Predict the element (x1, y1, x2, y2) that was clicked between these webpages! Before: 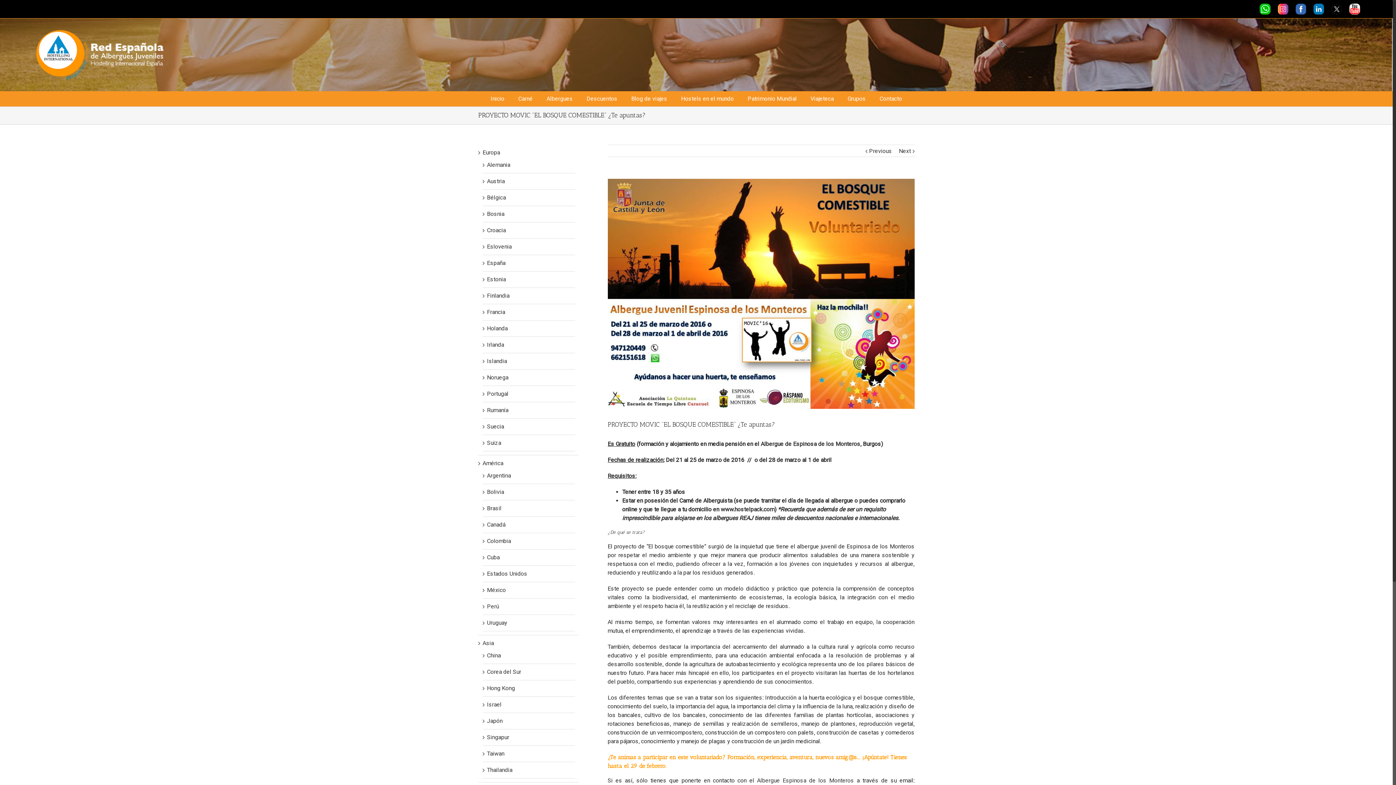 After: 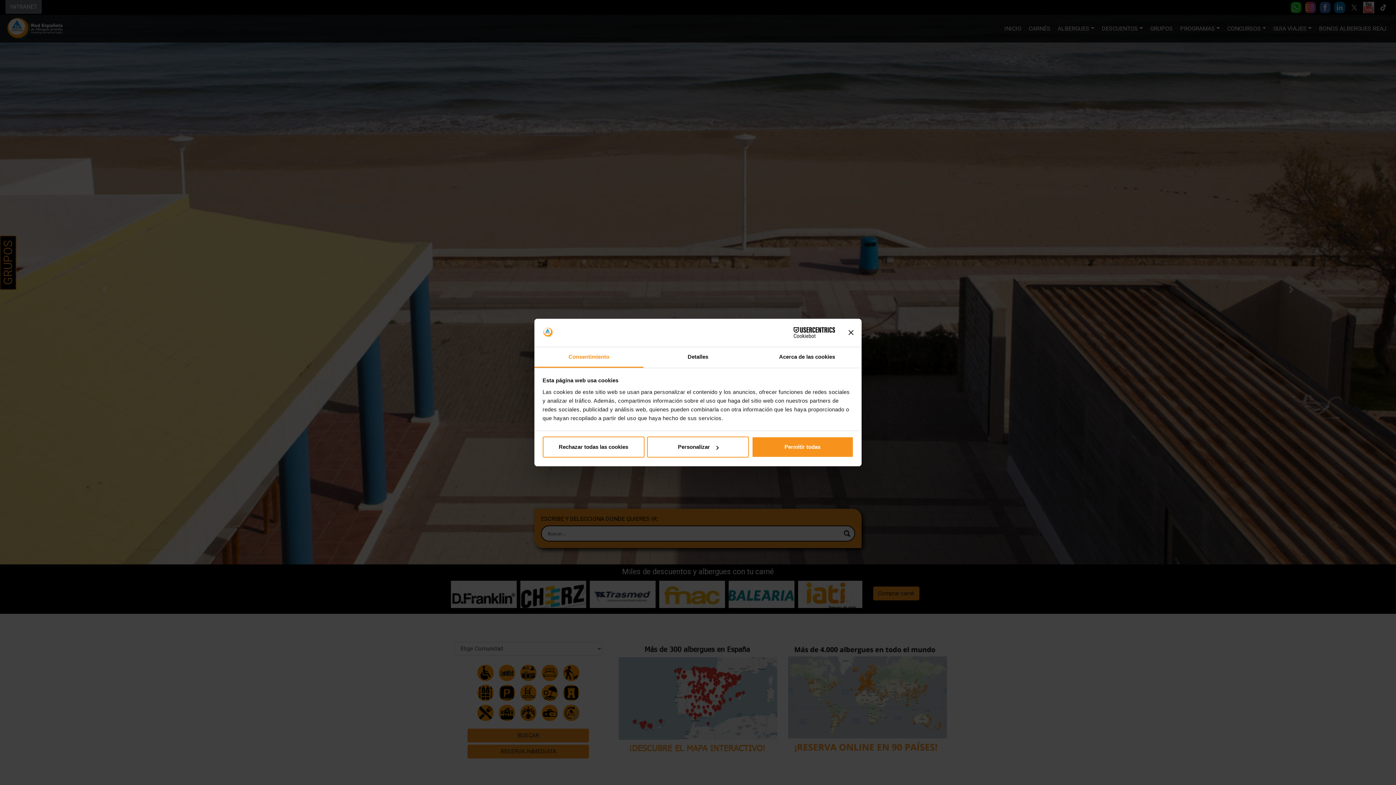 Action: bbox: (32, 29, 169, 80)